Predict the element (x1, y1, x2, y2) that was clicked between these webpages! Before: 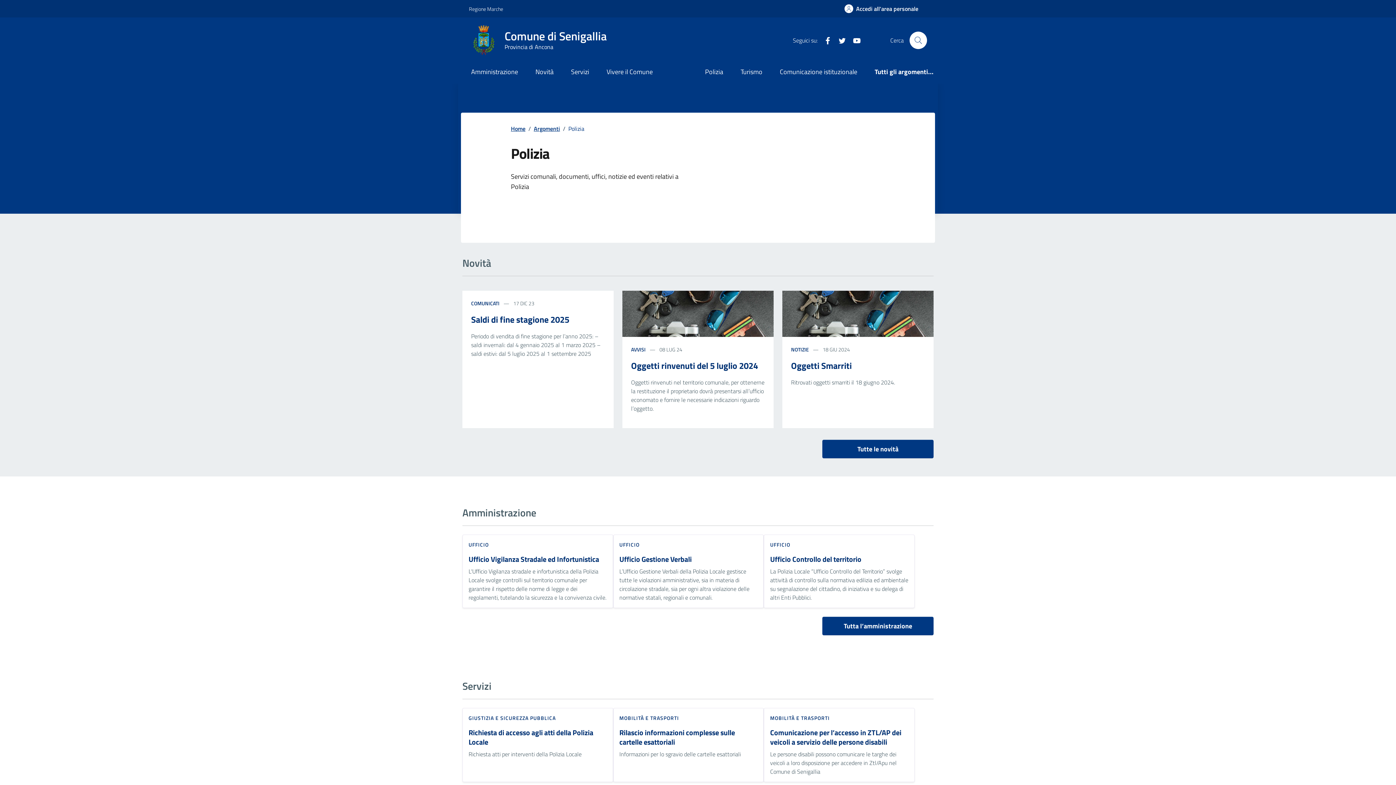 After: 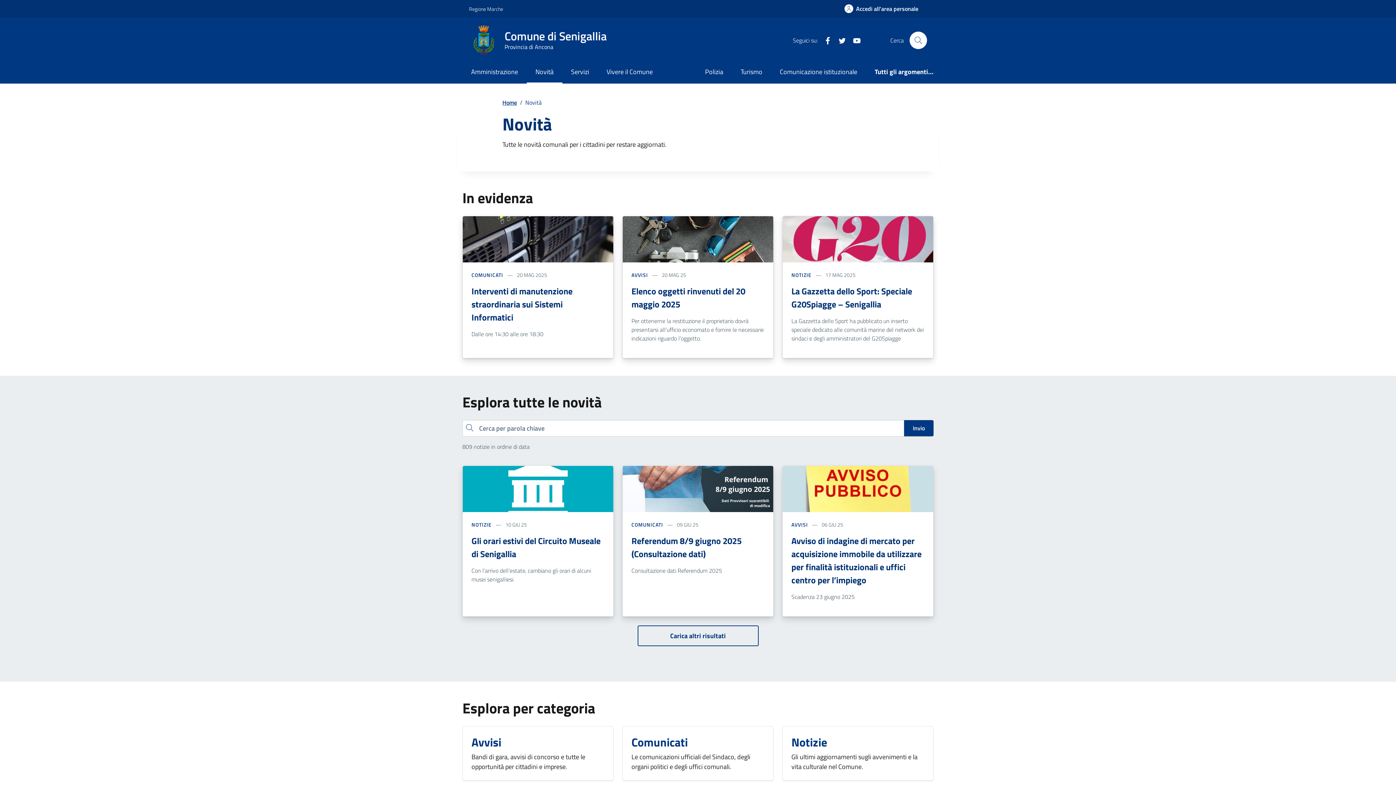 Action: label: Novità bbox: (526, 61, 562, 83)